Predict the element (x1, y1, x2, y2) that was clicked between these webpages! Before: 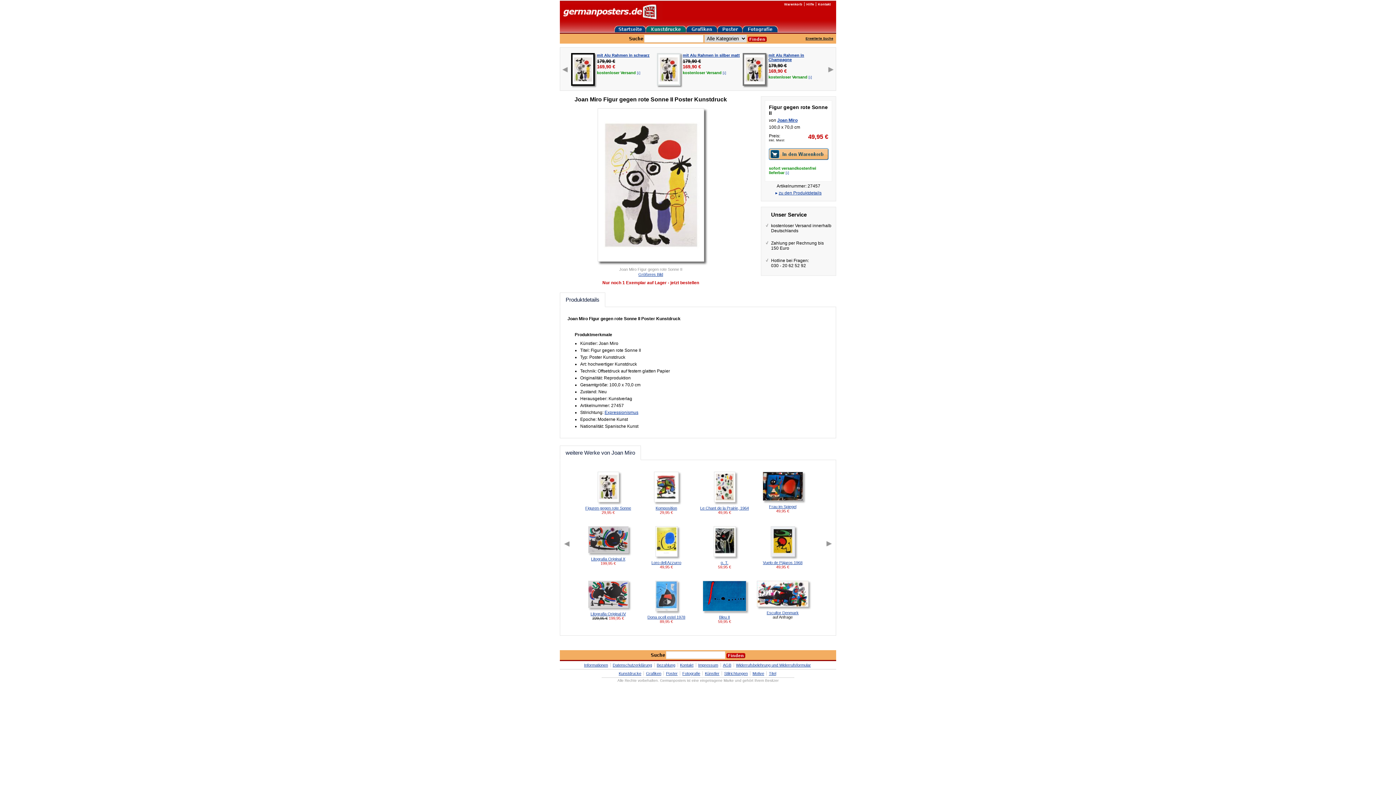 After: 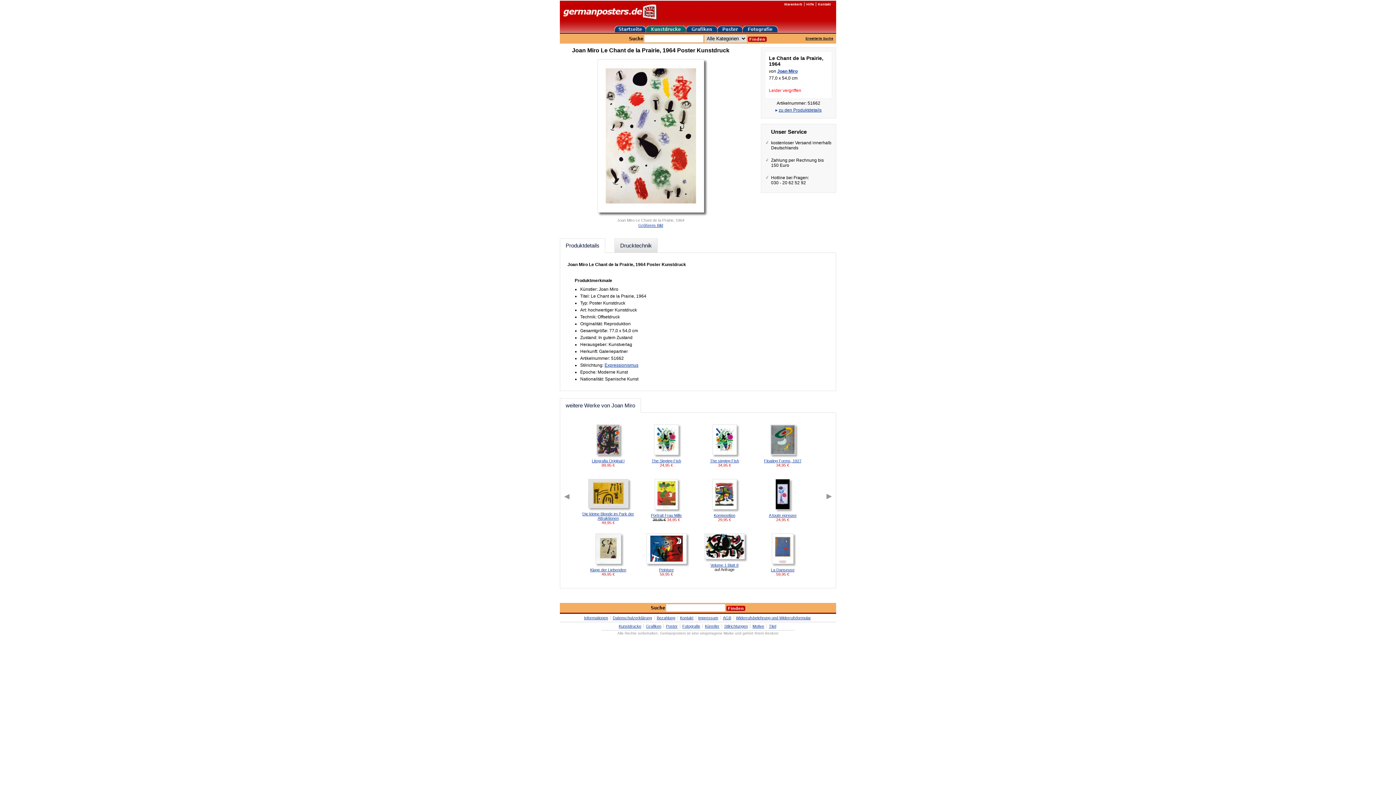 Action: bbox: (700, 506, 749, 510) label: Le Chant de la Prairie, 1964